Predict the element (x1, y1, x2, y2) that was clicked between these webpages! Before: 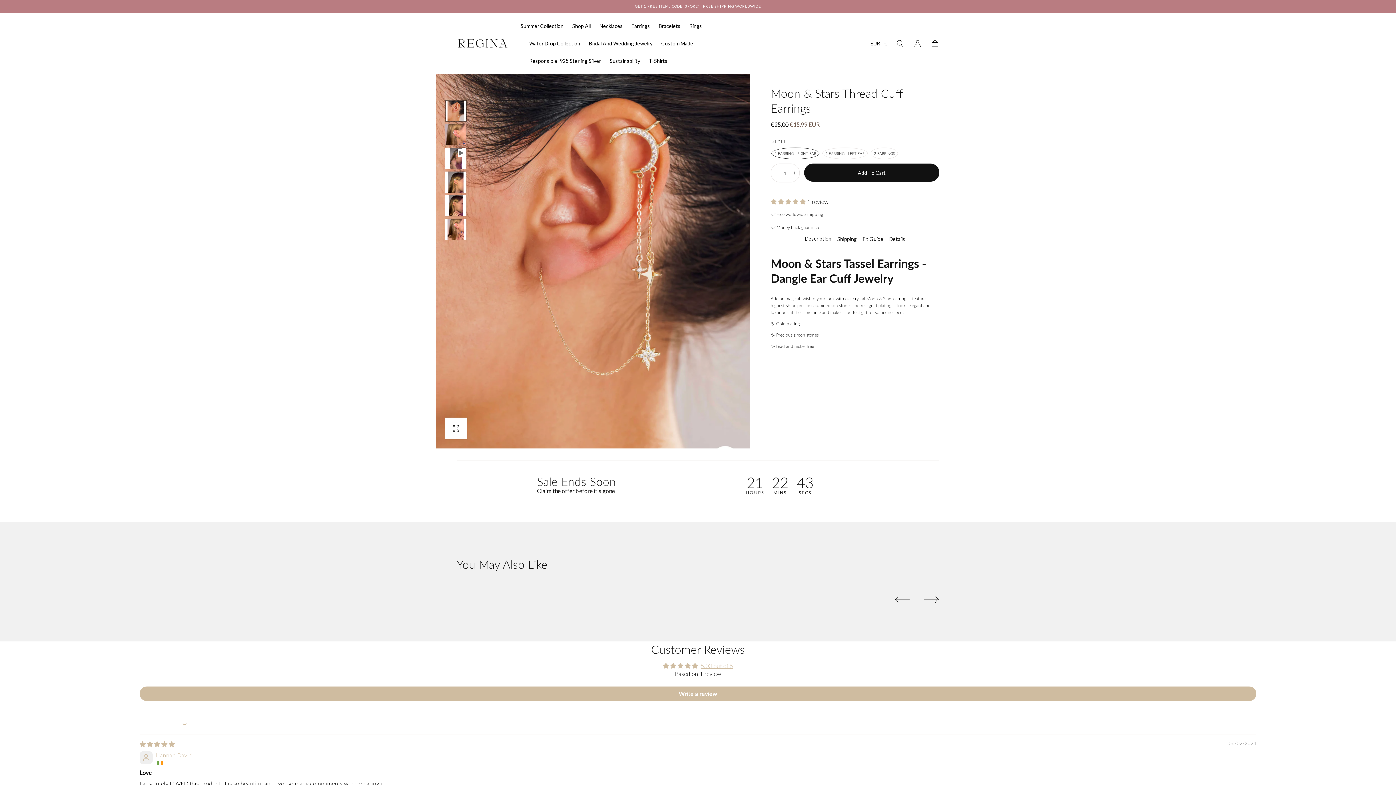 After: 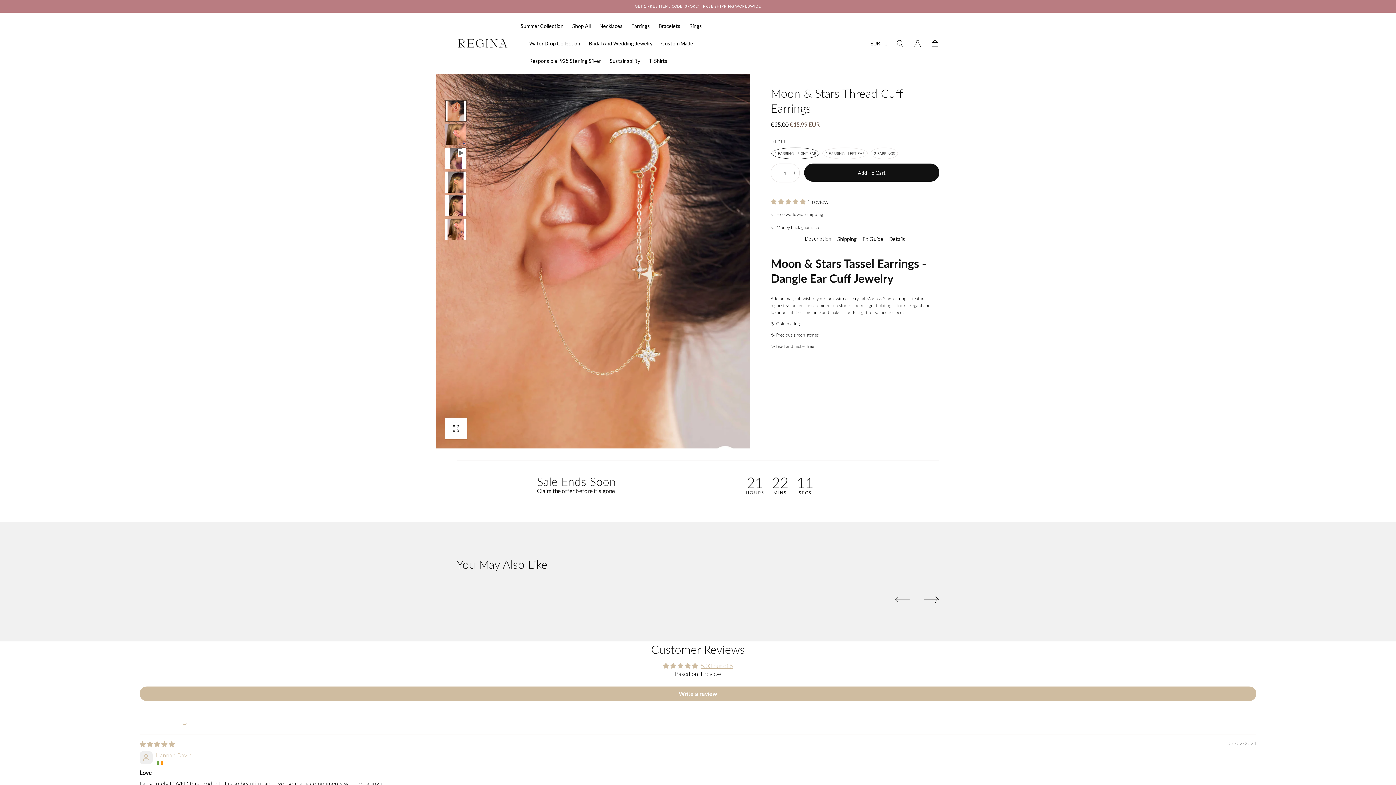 Action: bbox: (894, 592, 909, 606)